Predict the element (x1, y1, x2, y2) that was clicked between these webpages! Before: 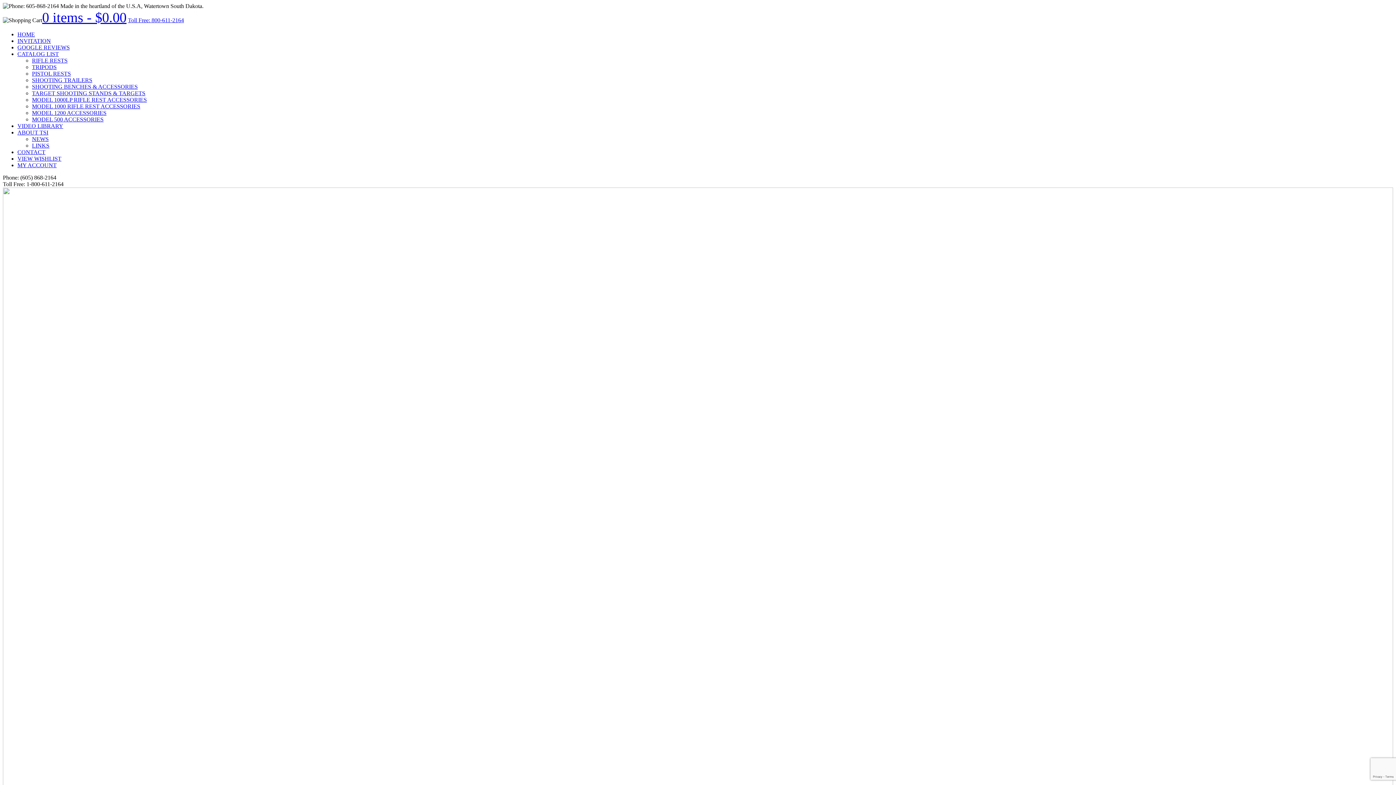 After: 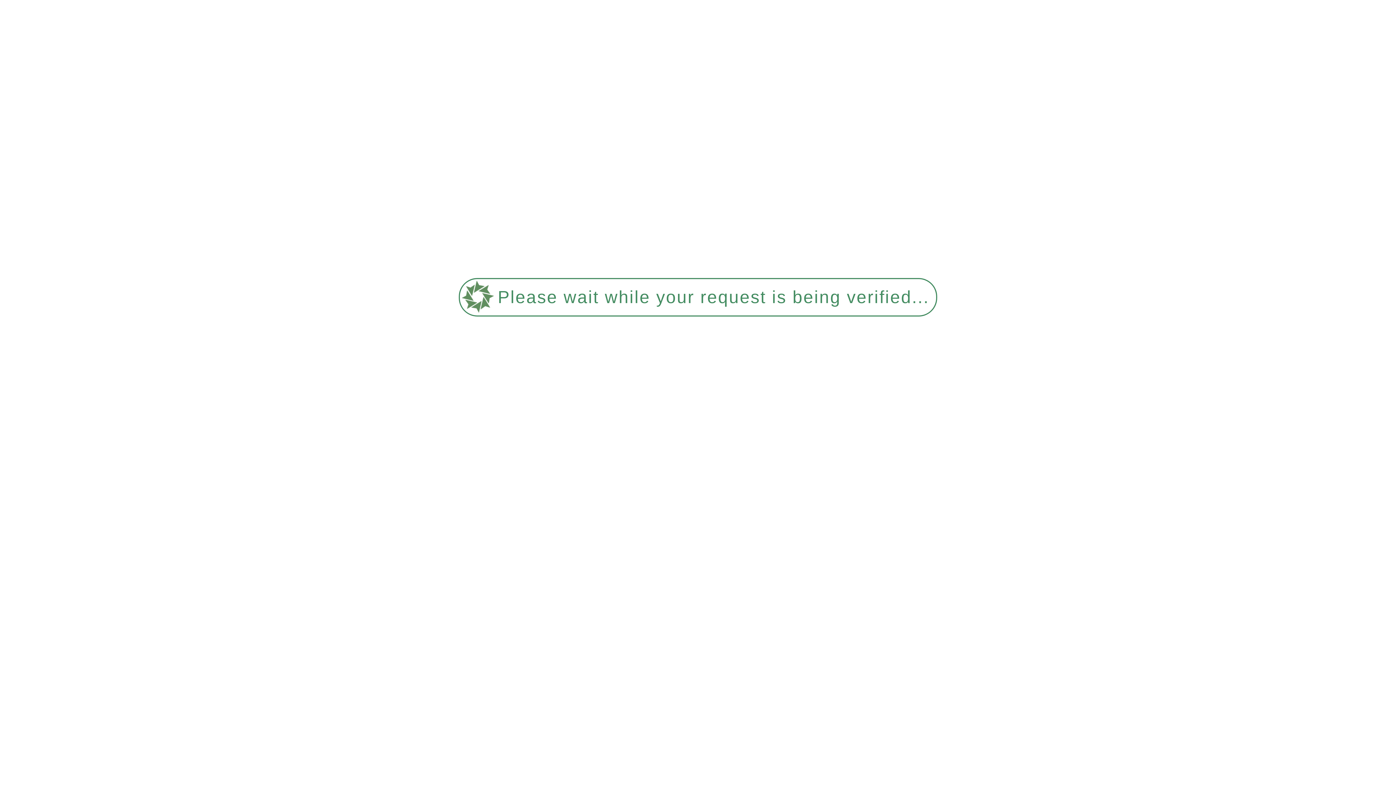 Action: label: CATALOG LIST bbox: (17, 50, 58, 57)